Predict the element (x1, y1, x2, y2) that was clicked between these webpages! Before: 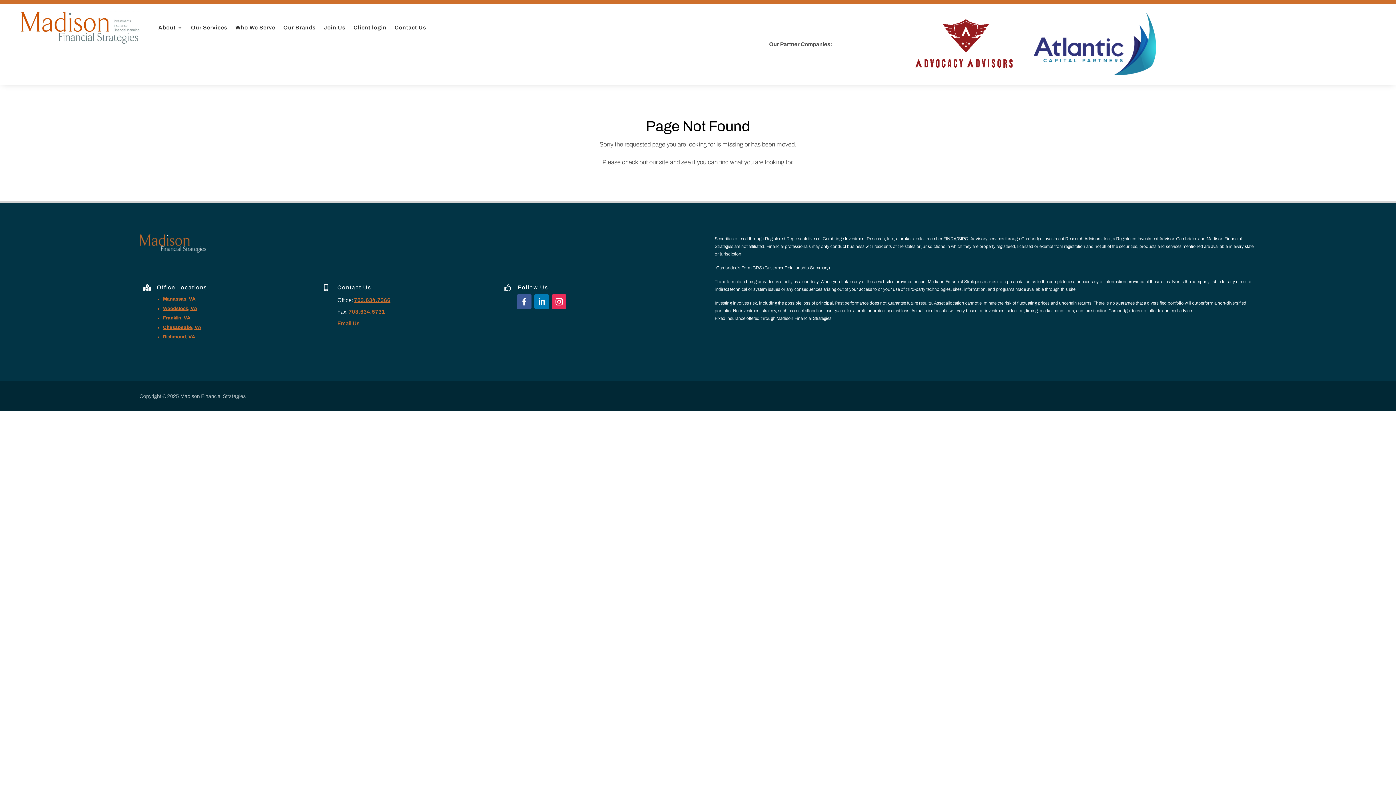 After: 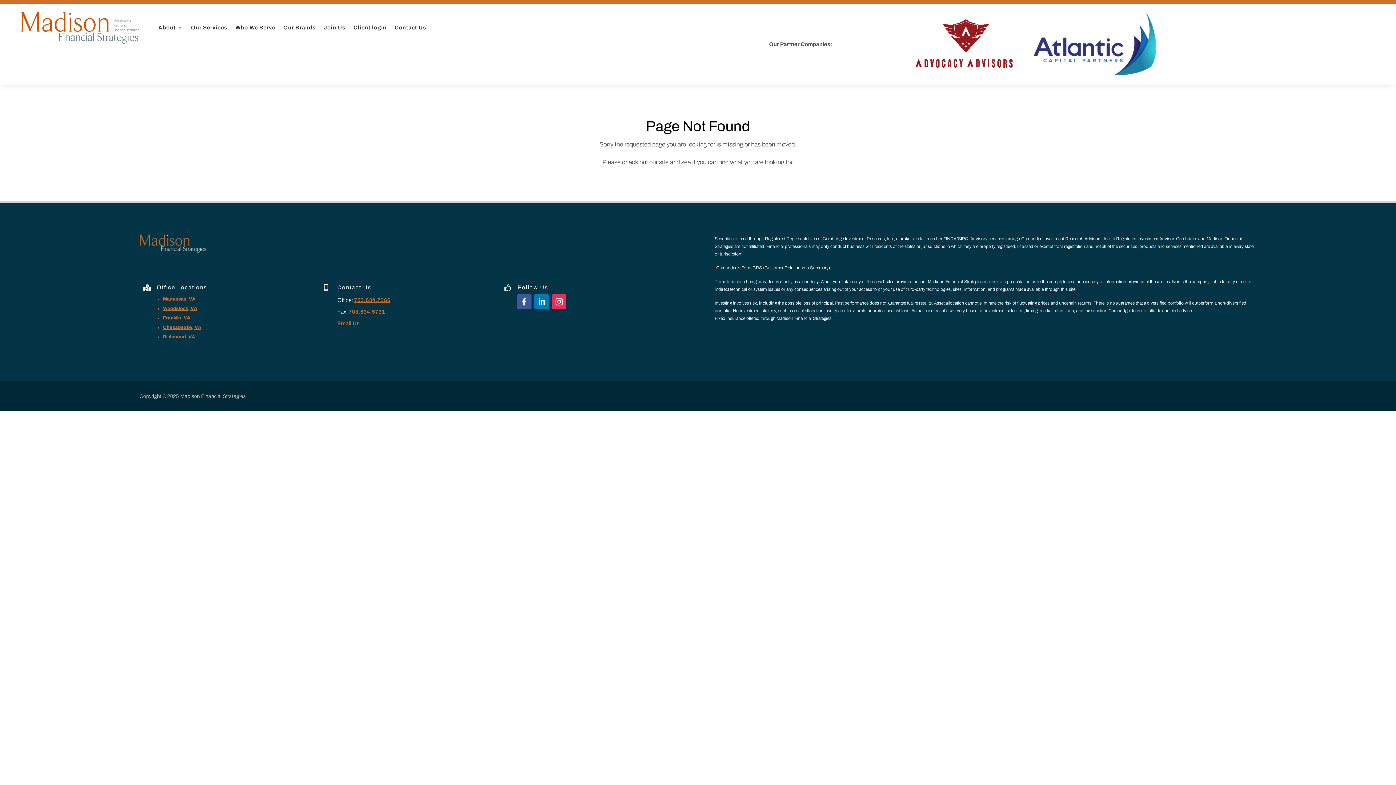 Action: label: 703.634.7366 bbox: (354, 297, 390, 303)